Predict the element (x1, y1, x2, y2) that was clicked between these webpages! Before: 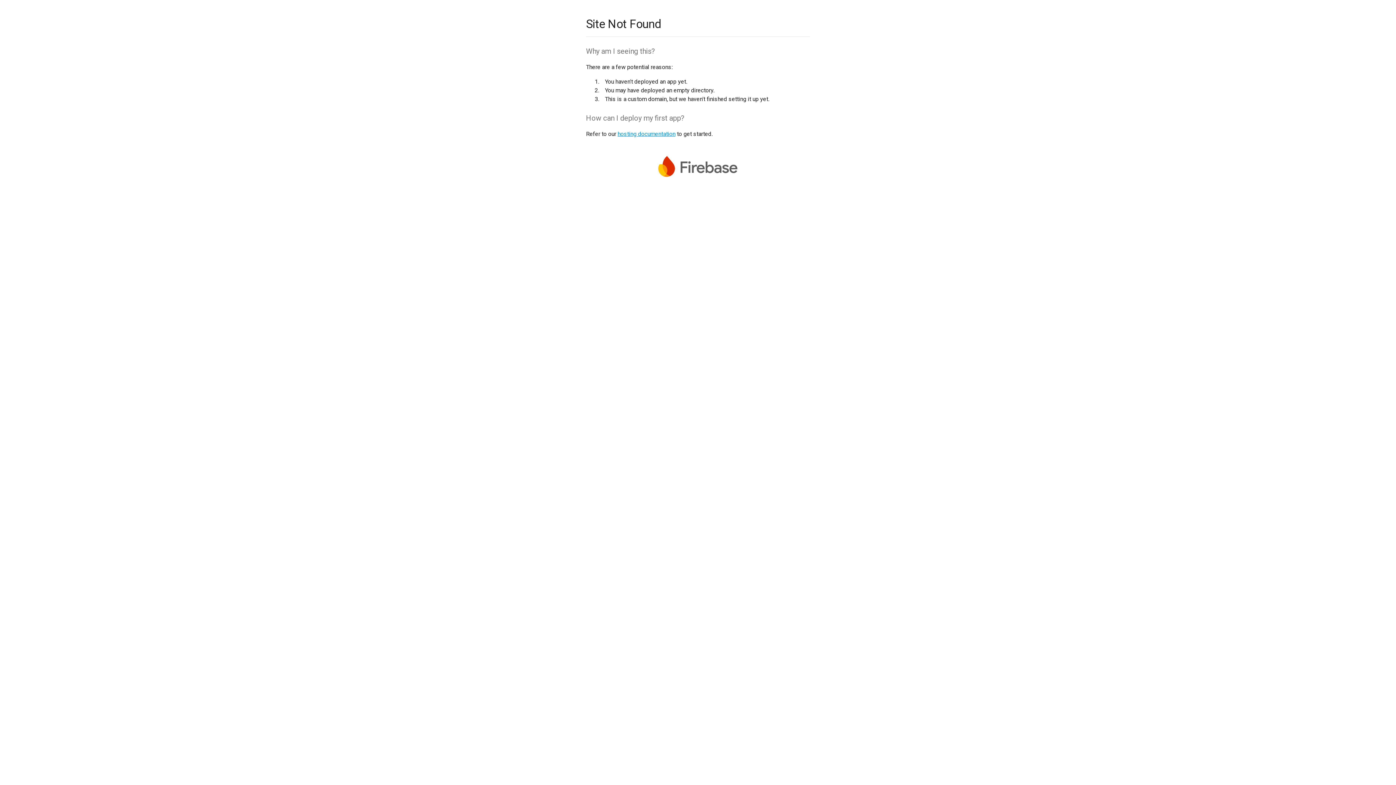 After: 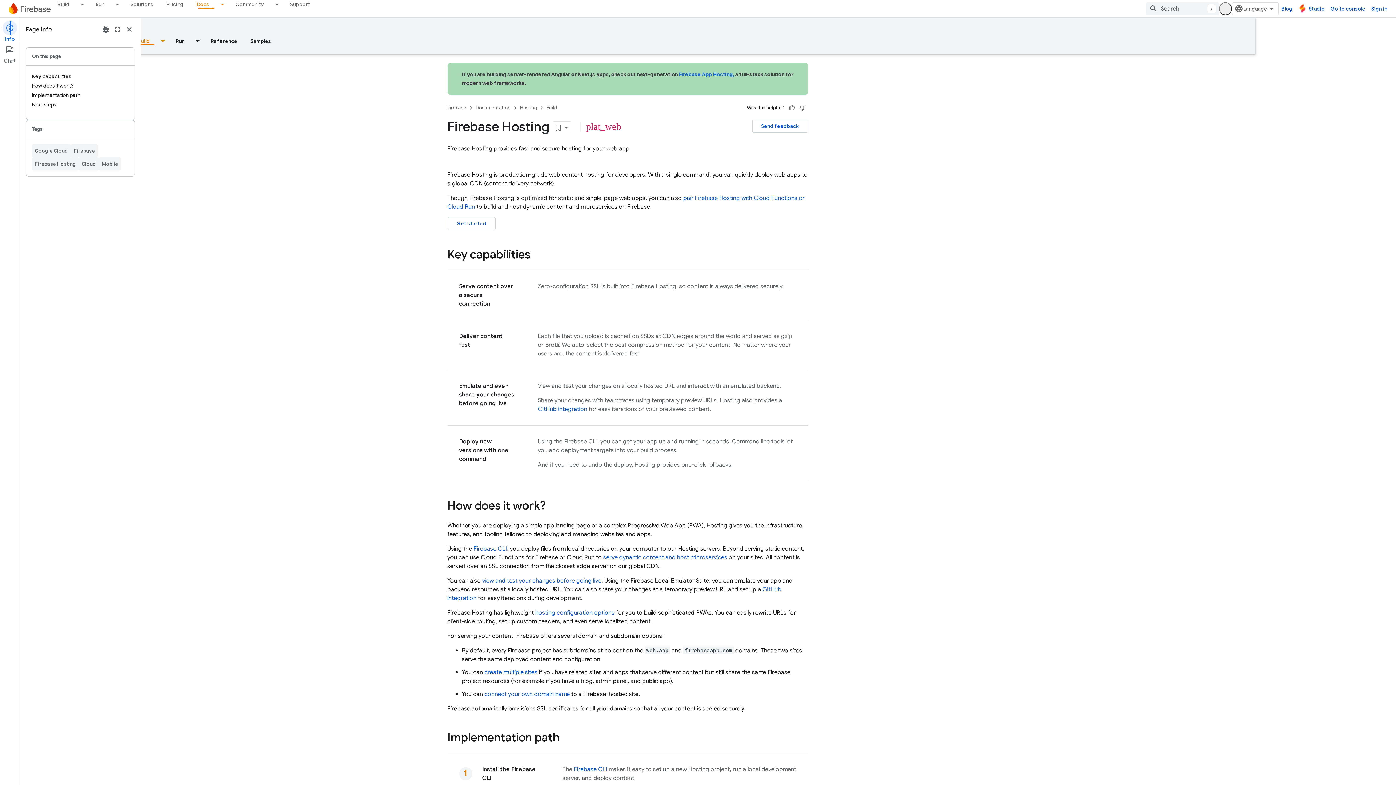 Action: bbox: (617, 130, 675, 137) label: hosting documentation